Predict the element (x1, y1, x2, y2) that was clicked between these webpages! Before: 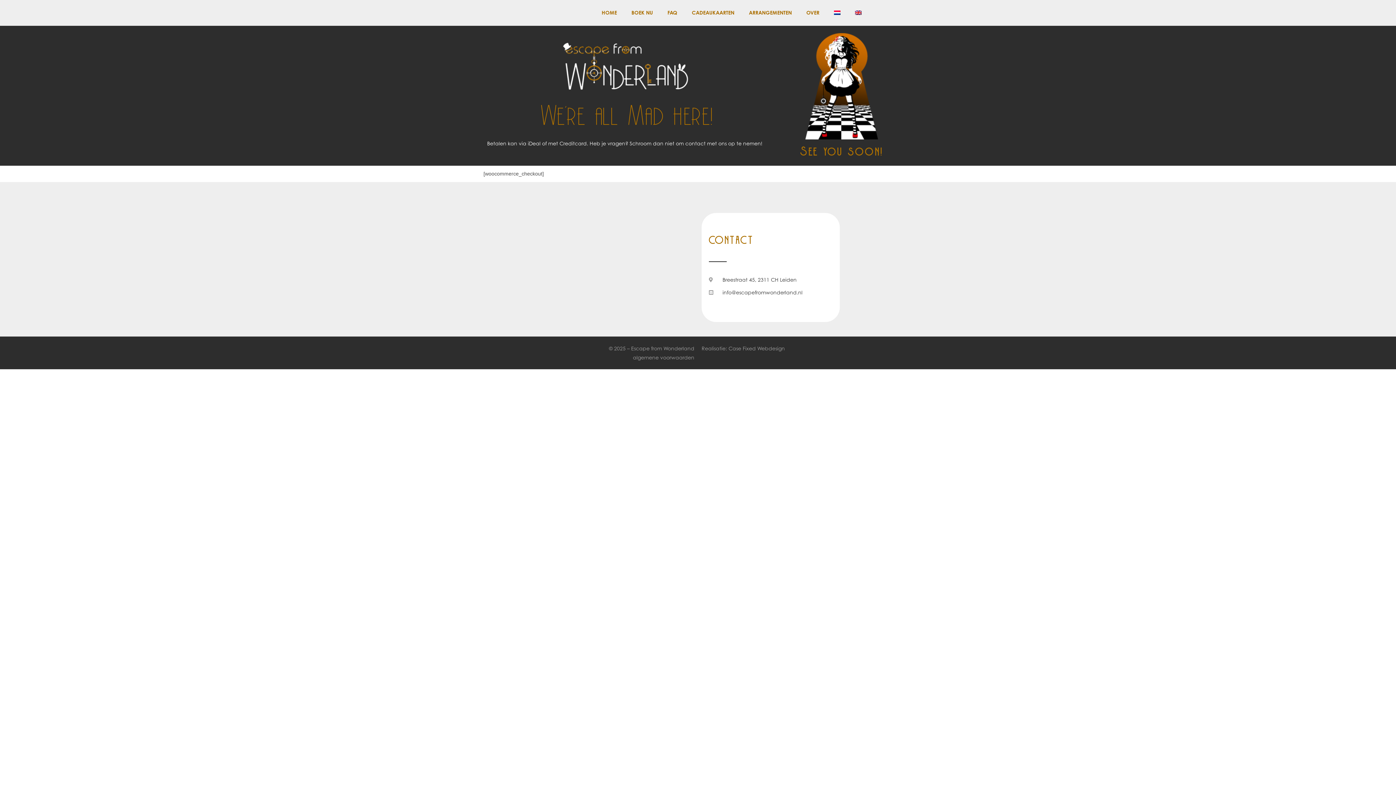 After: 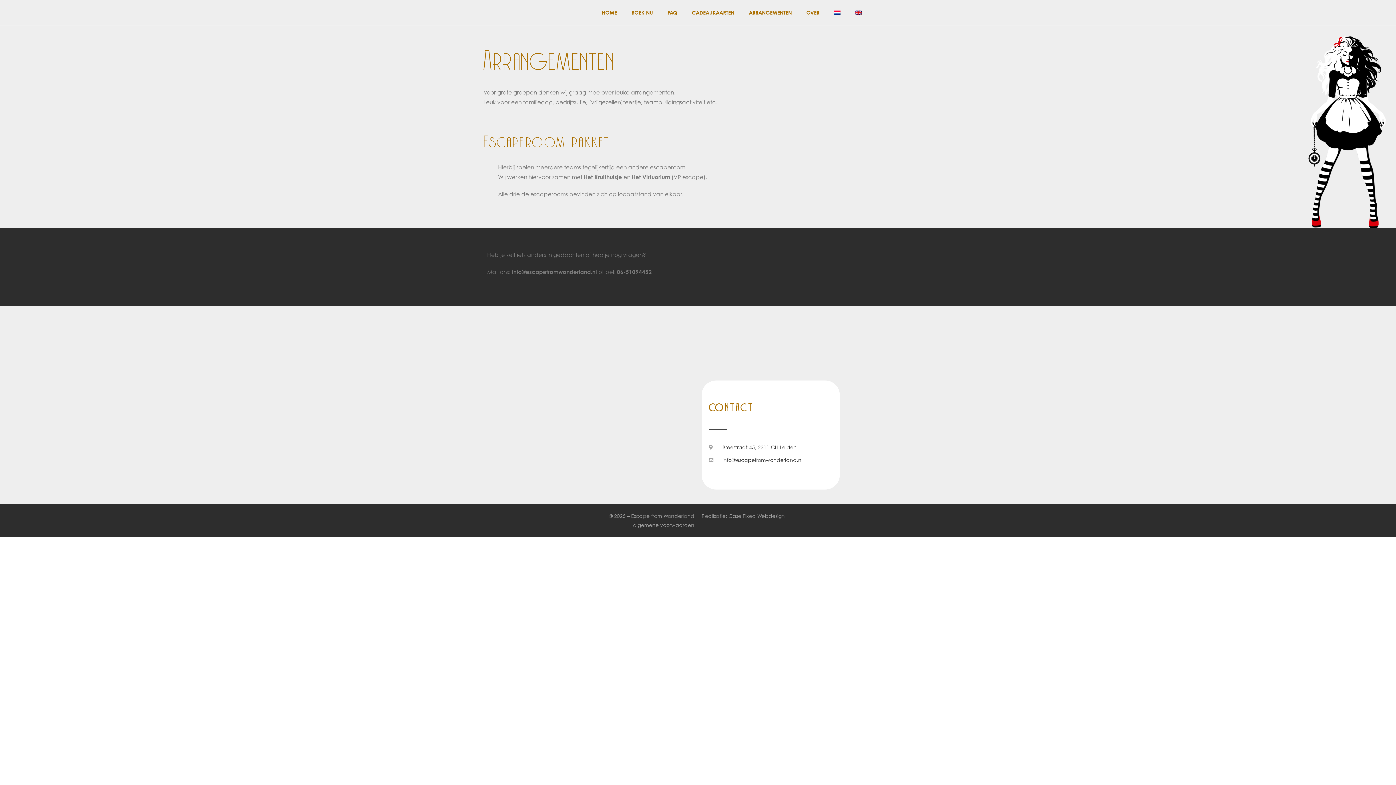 Action: bbox: (741, 4, 799, 21) label: ARRANGEMENTEN